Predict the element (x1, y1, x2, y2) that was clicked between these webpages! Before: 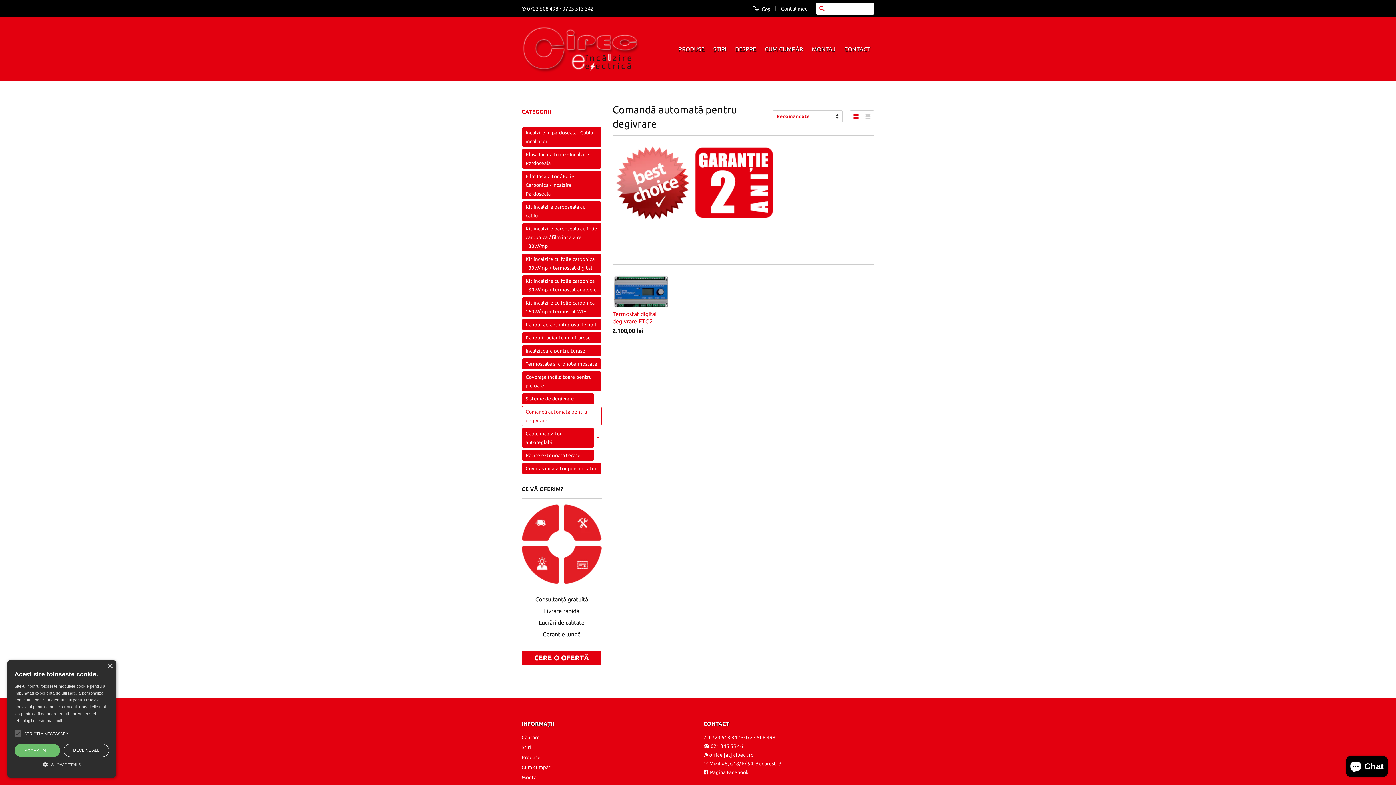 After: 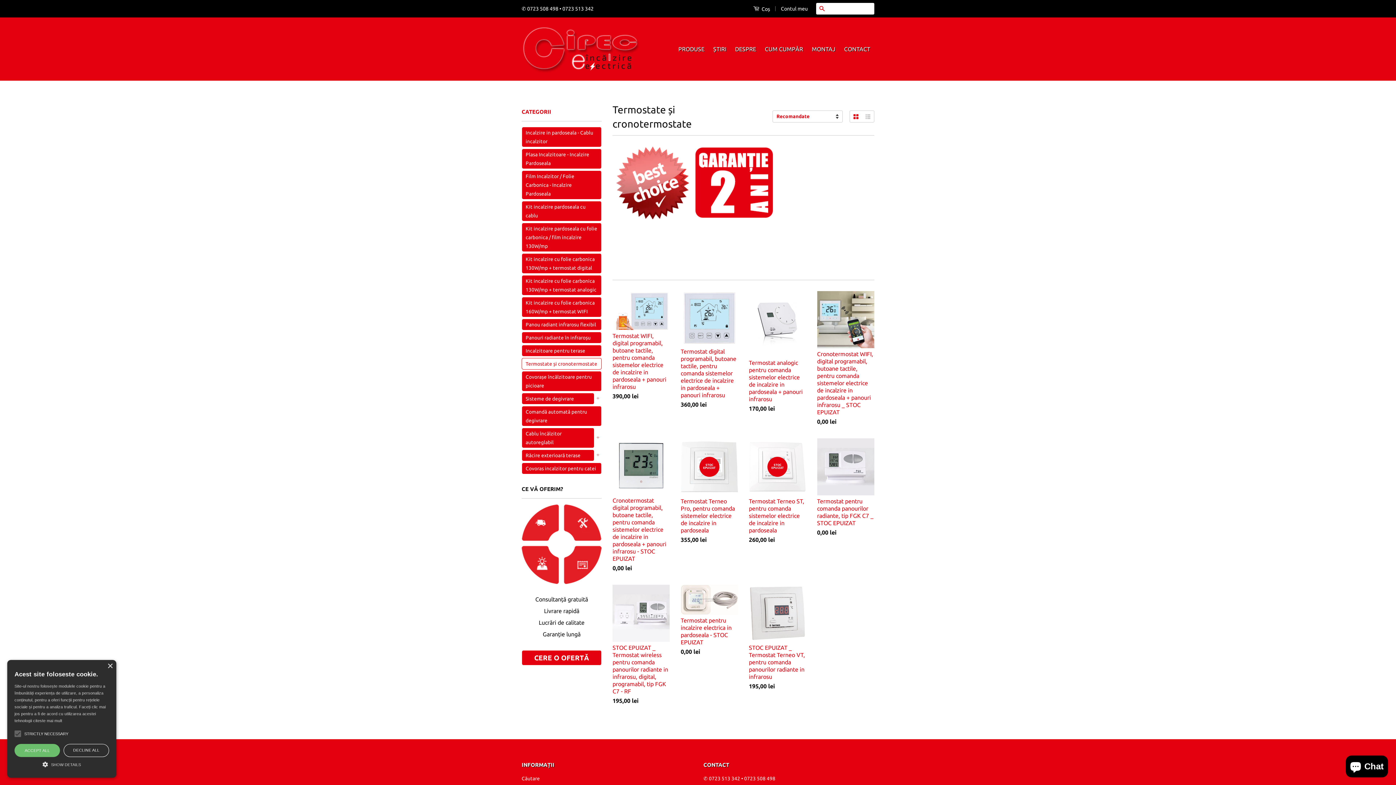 Action: label: Termostate și cronotermostate bbox: (521, 358, 601, 369)